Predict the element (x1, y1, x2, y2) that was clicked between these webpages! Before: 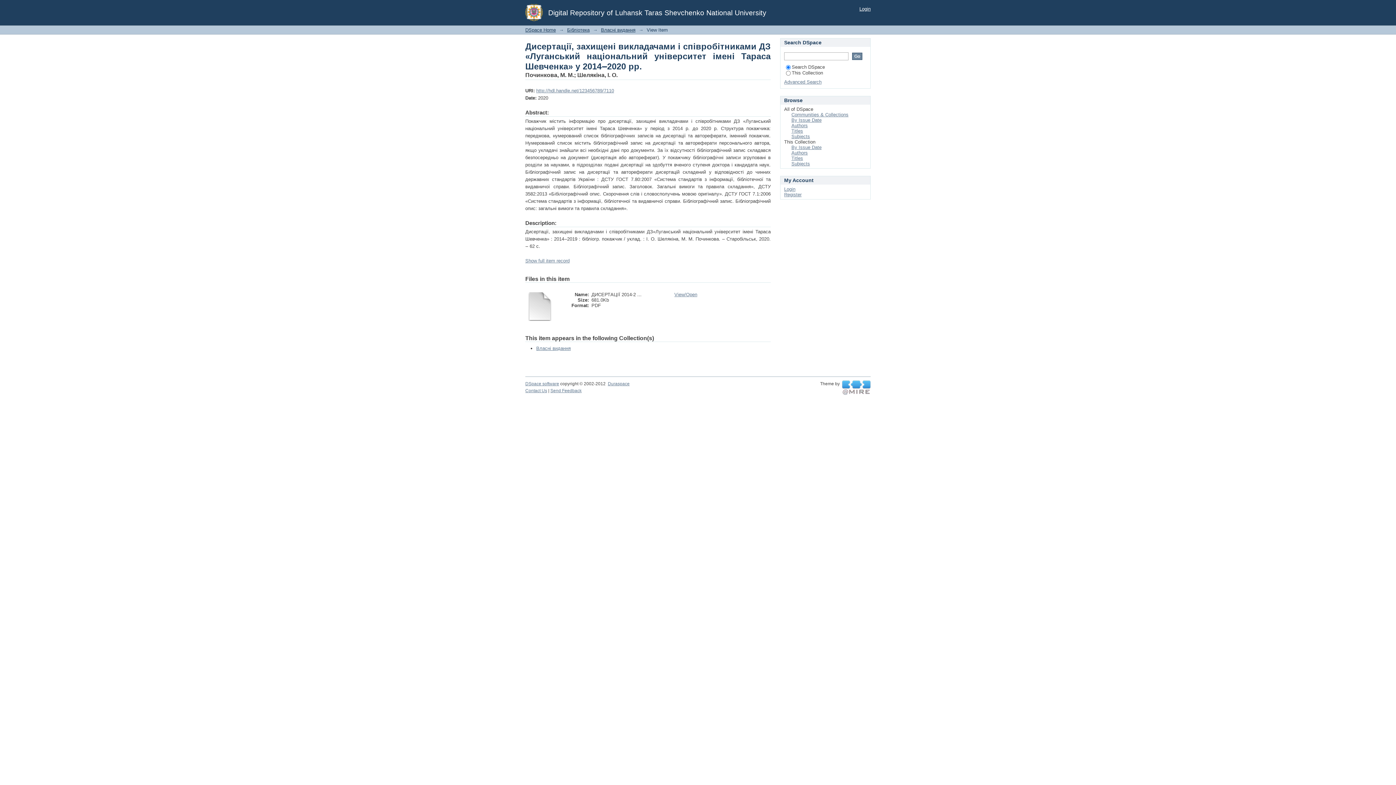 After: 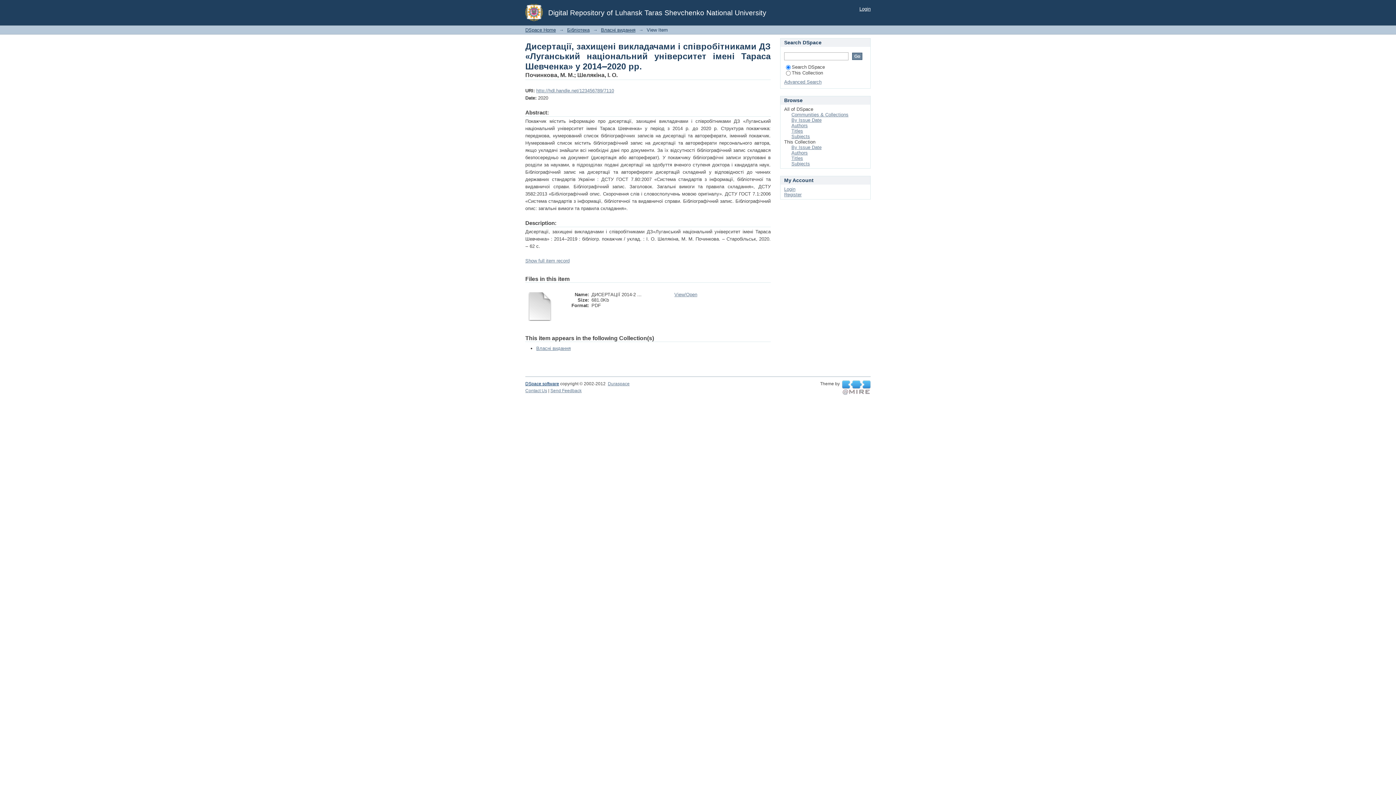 Action: label: DSpace software bbox: (525, 381, 559, 386)